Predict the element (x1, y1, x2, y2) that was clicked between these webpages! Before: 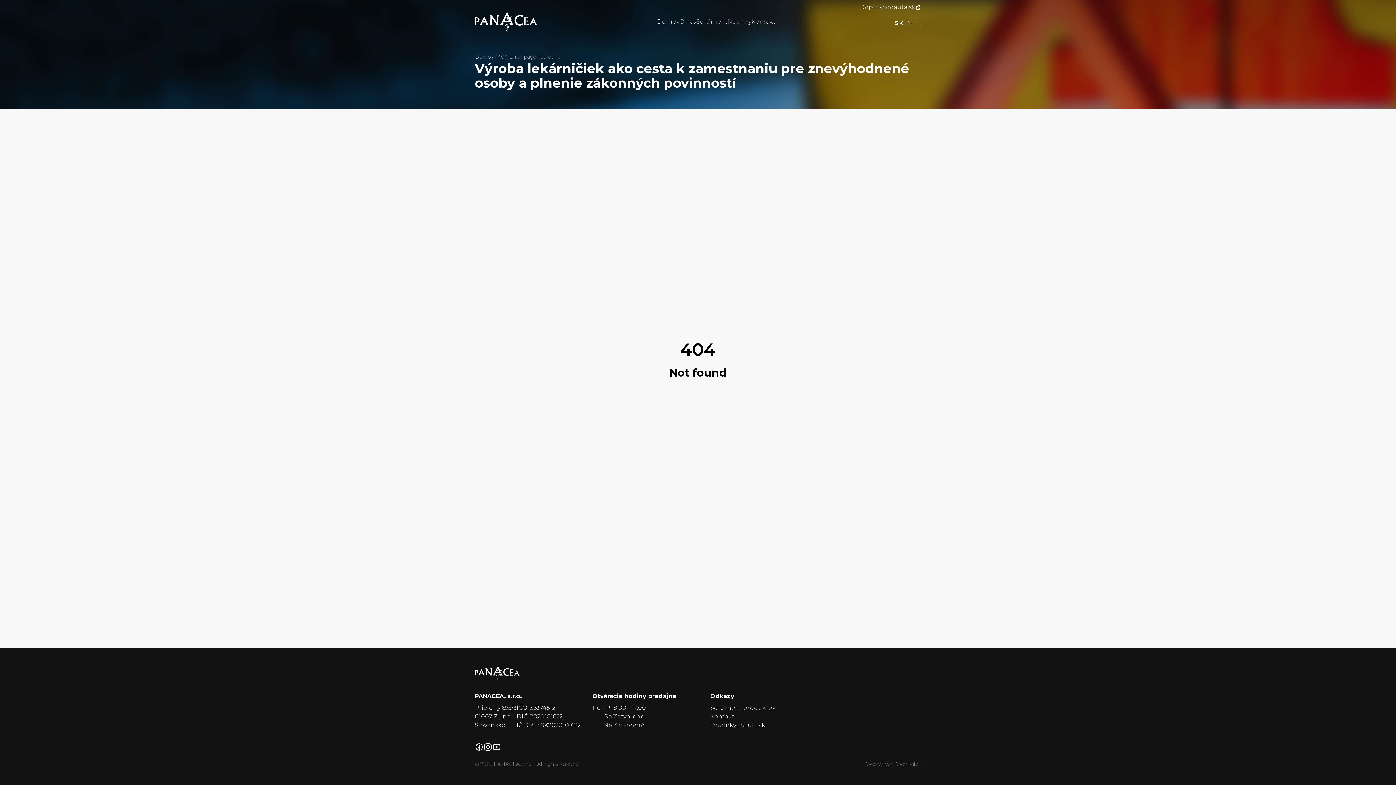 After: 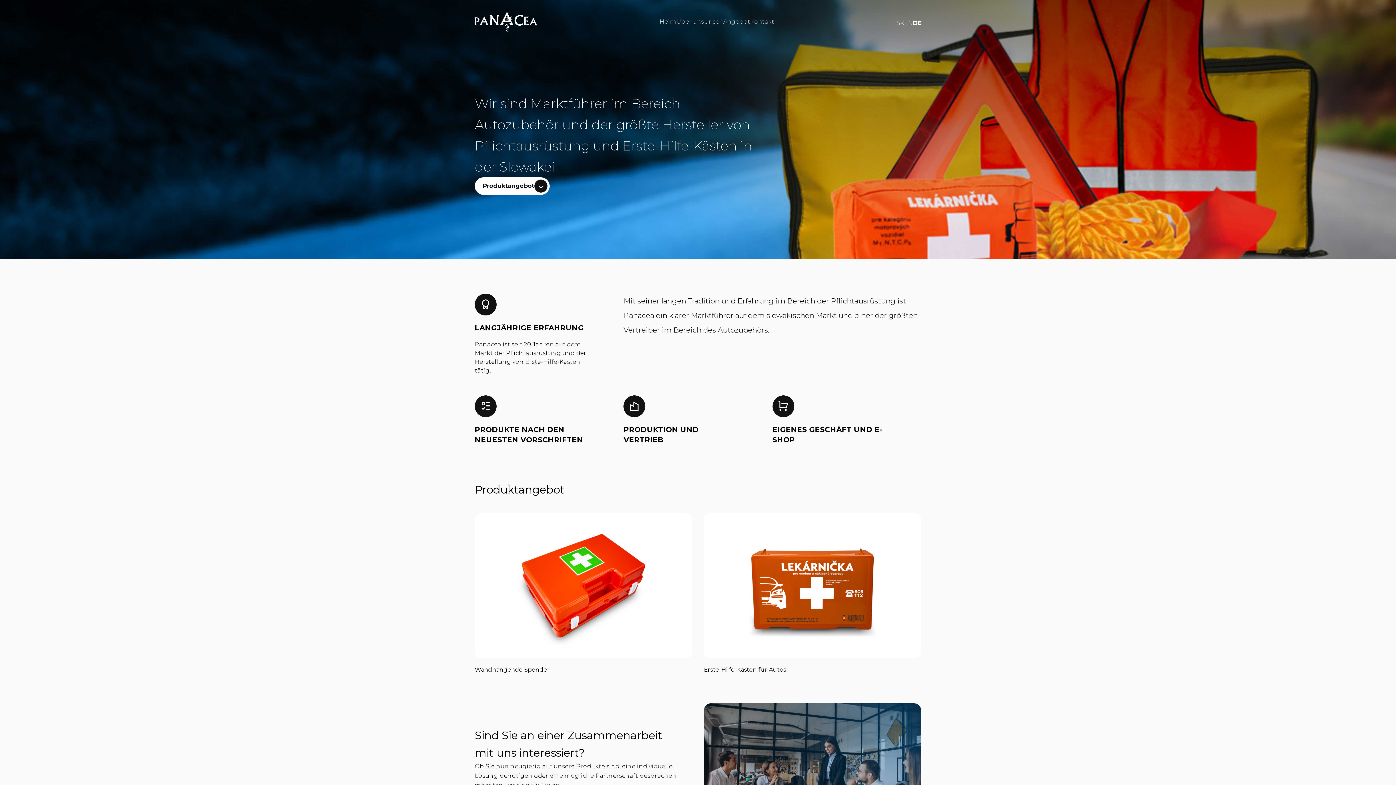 Action: bbox: (912, 19, 921, 26) label: DE